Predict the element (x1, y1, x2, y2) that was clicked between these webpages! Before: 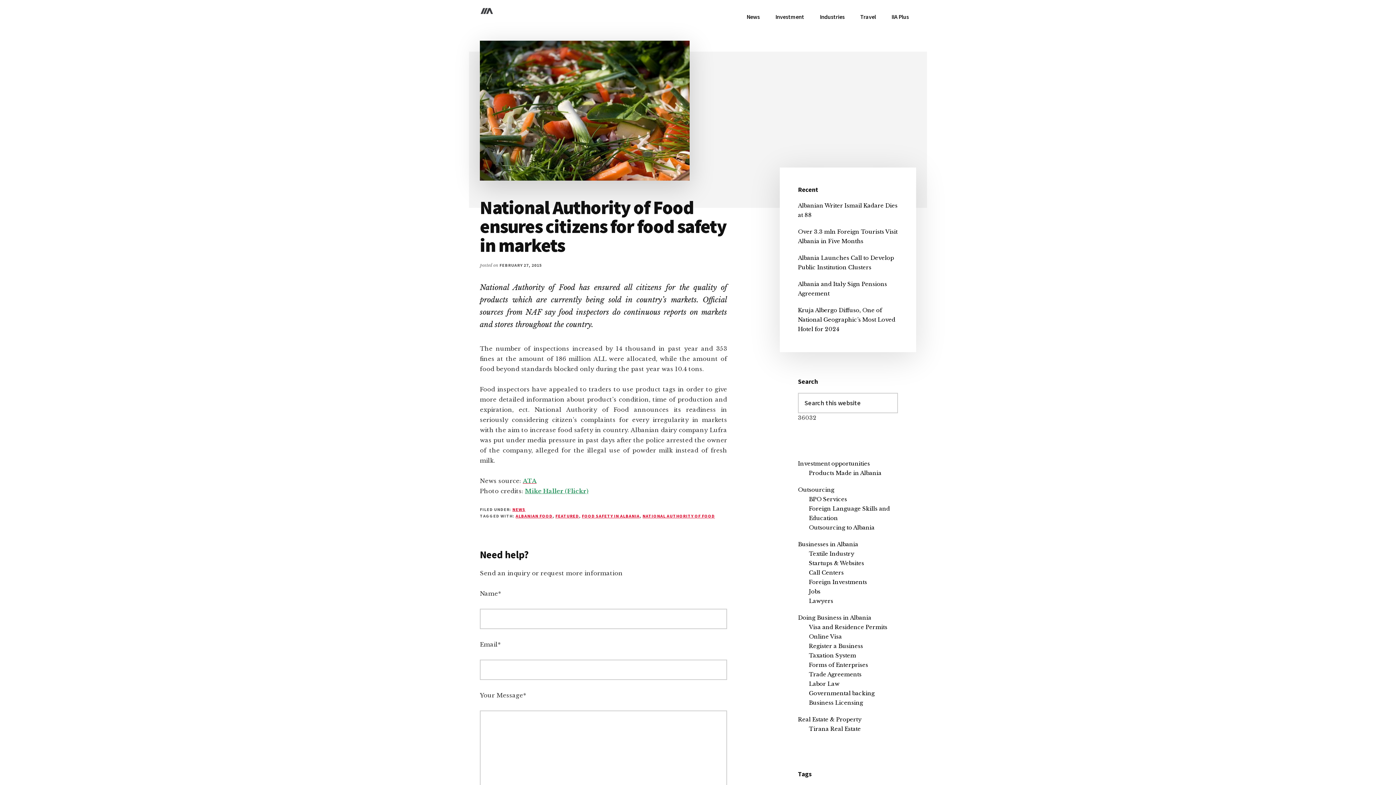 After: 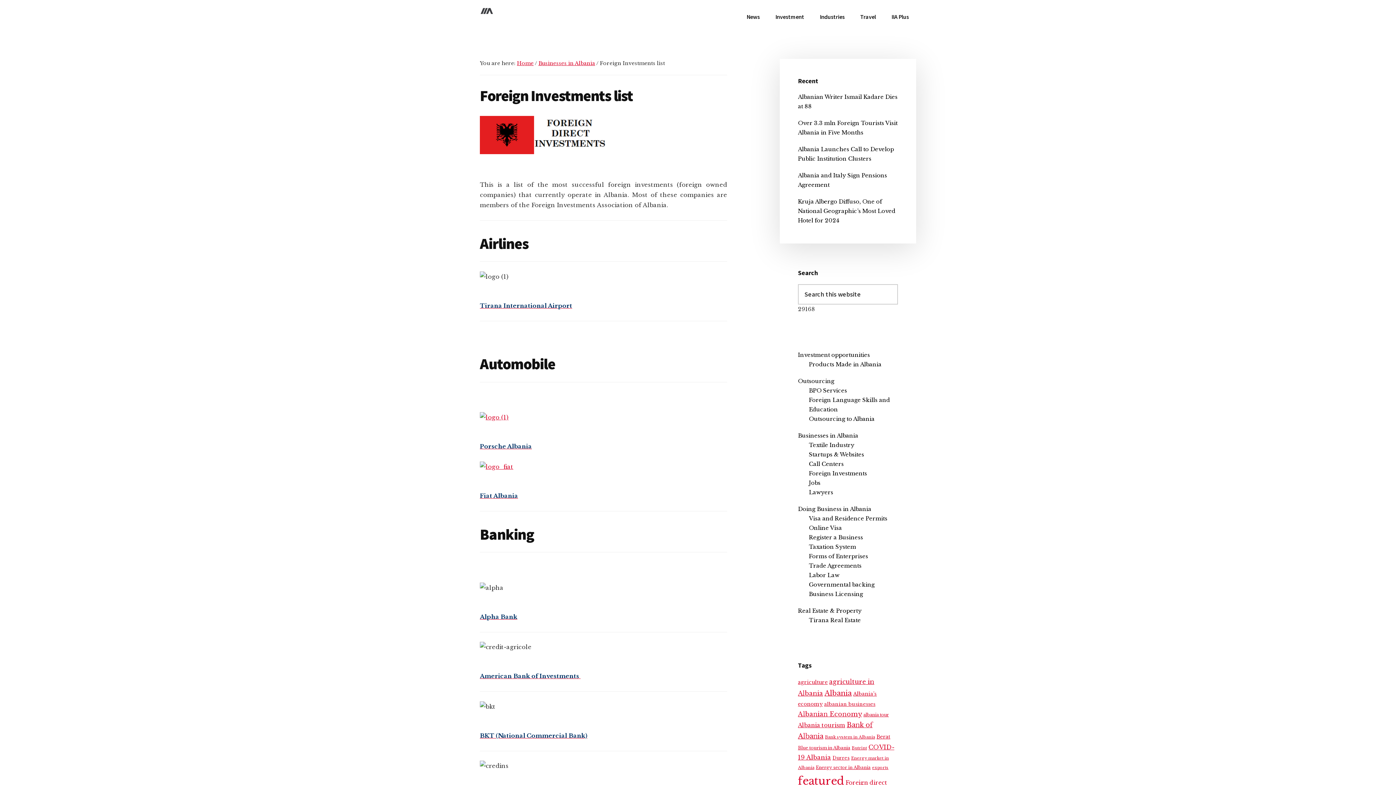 Action: bbox: (809, 578, 867, 585) label: Foreign Investments